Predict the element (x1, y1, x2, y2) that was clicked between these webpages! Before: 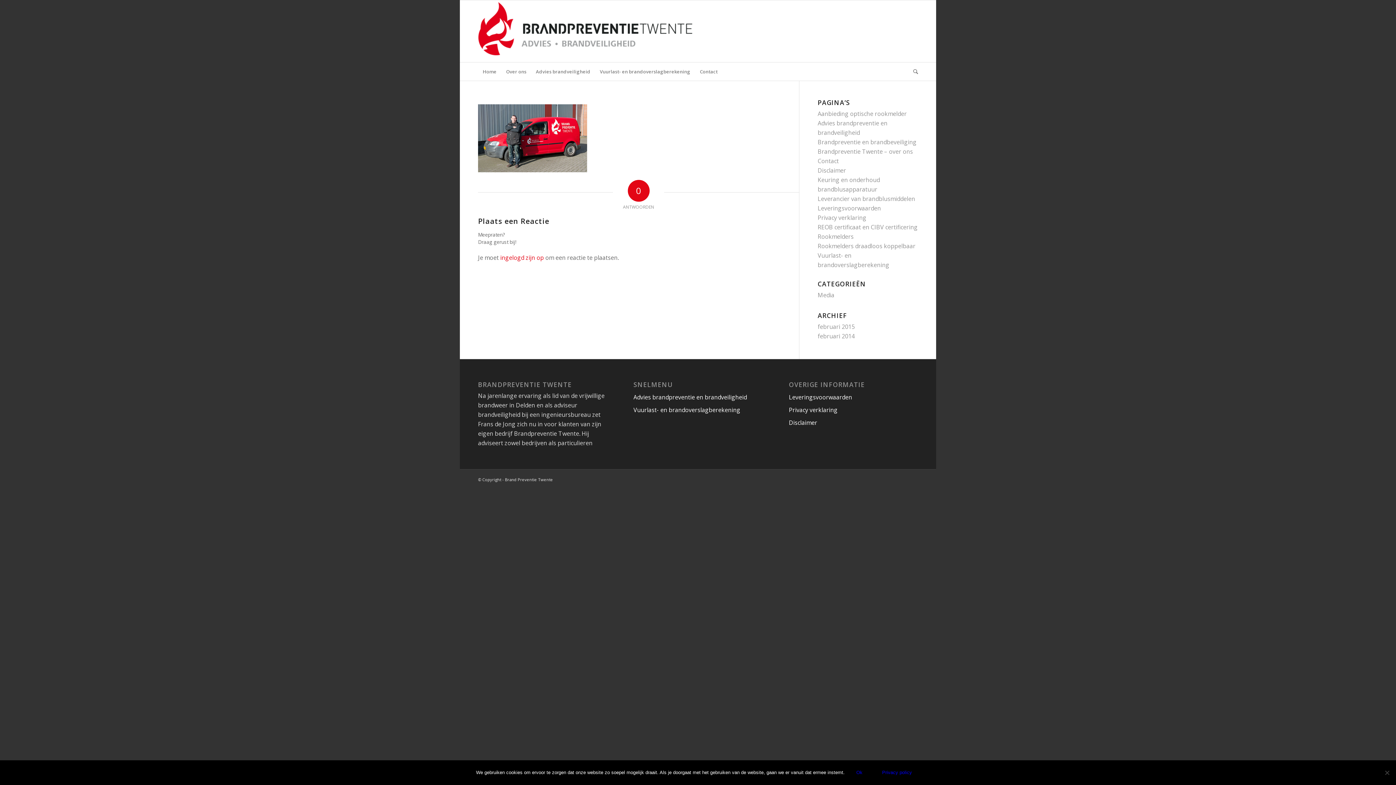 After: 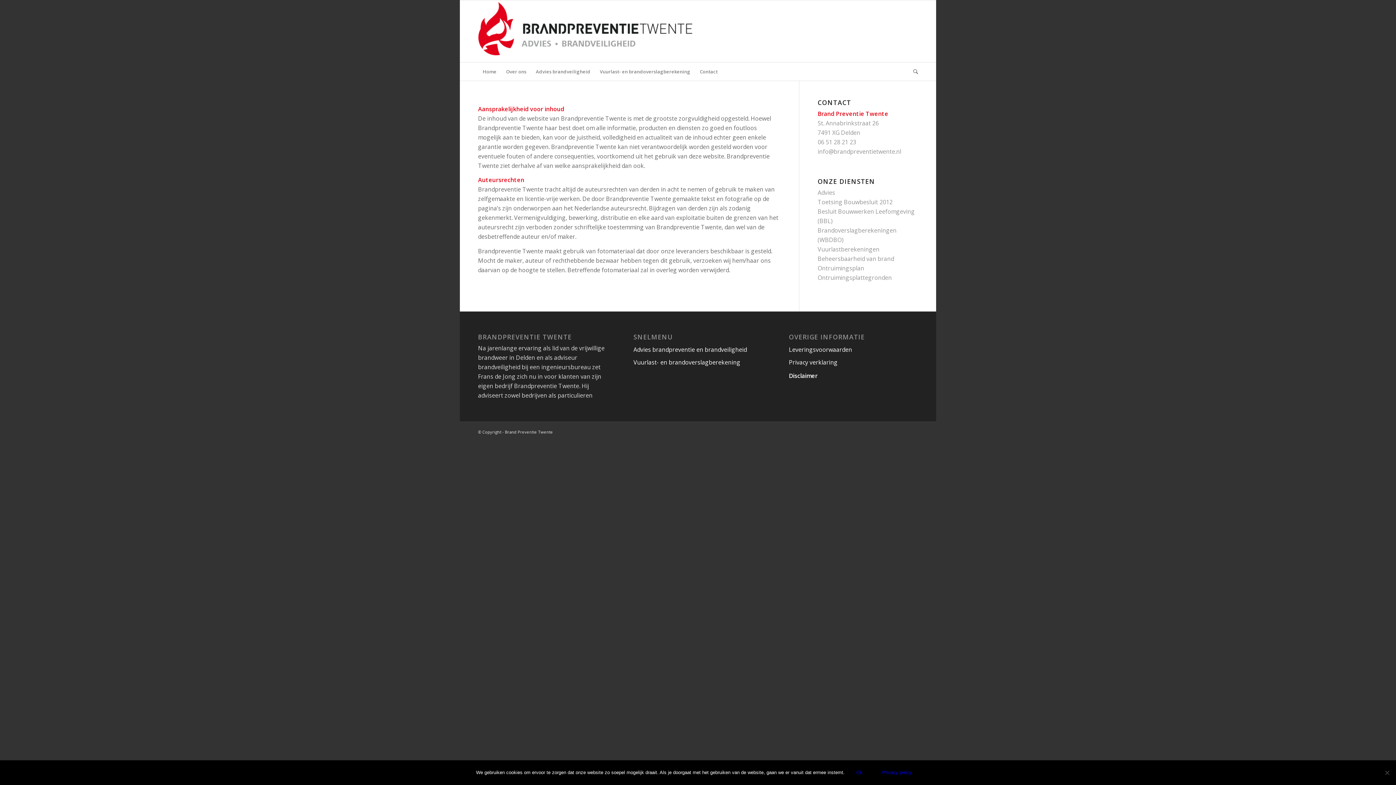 Action: bbox: (817, 166, 846, 174) label: Disclaimer